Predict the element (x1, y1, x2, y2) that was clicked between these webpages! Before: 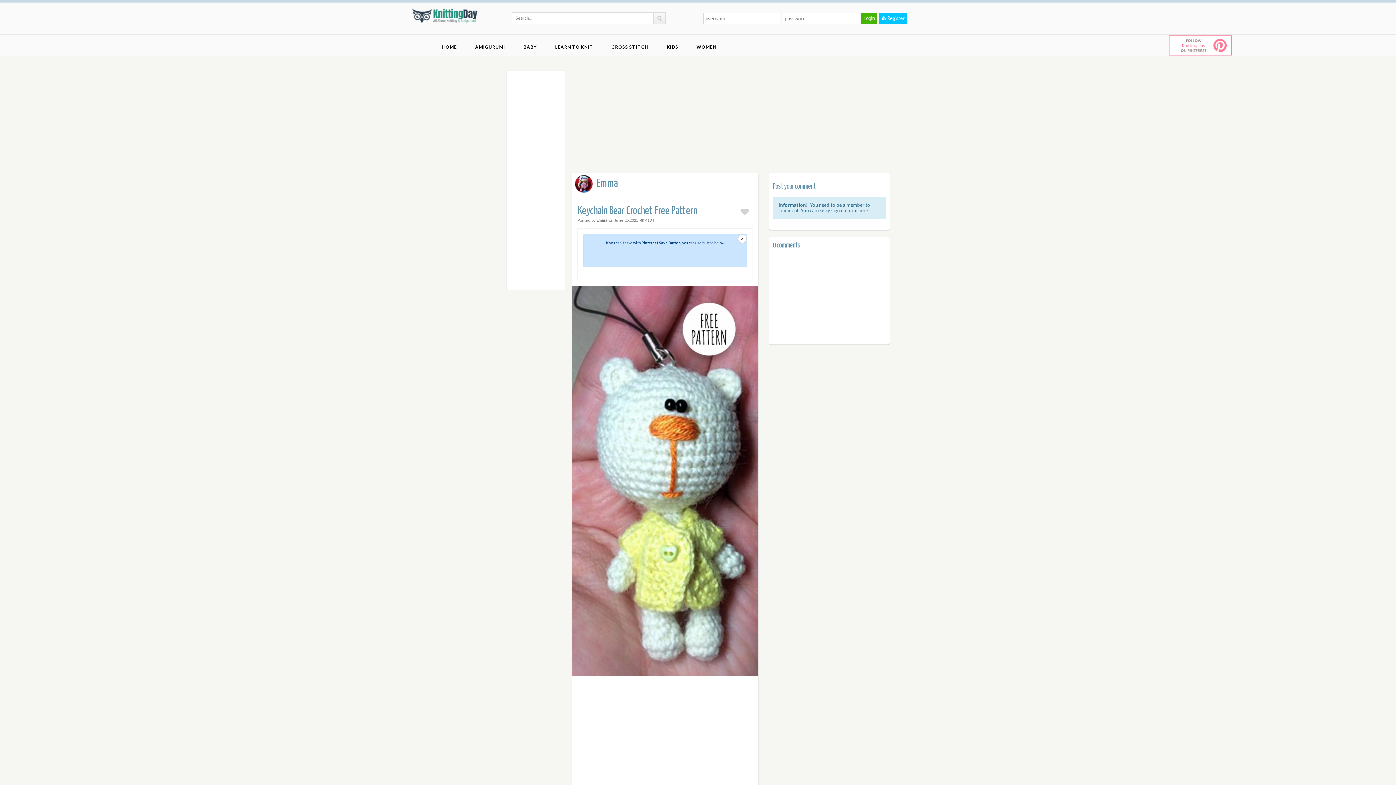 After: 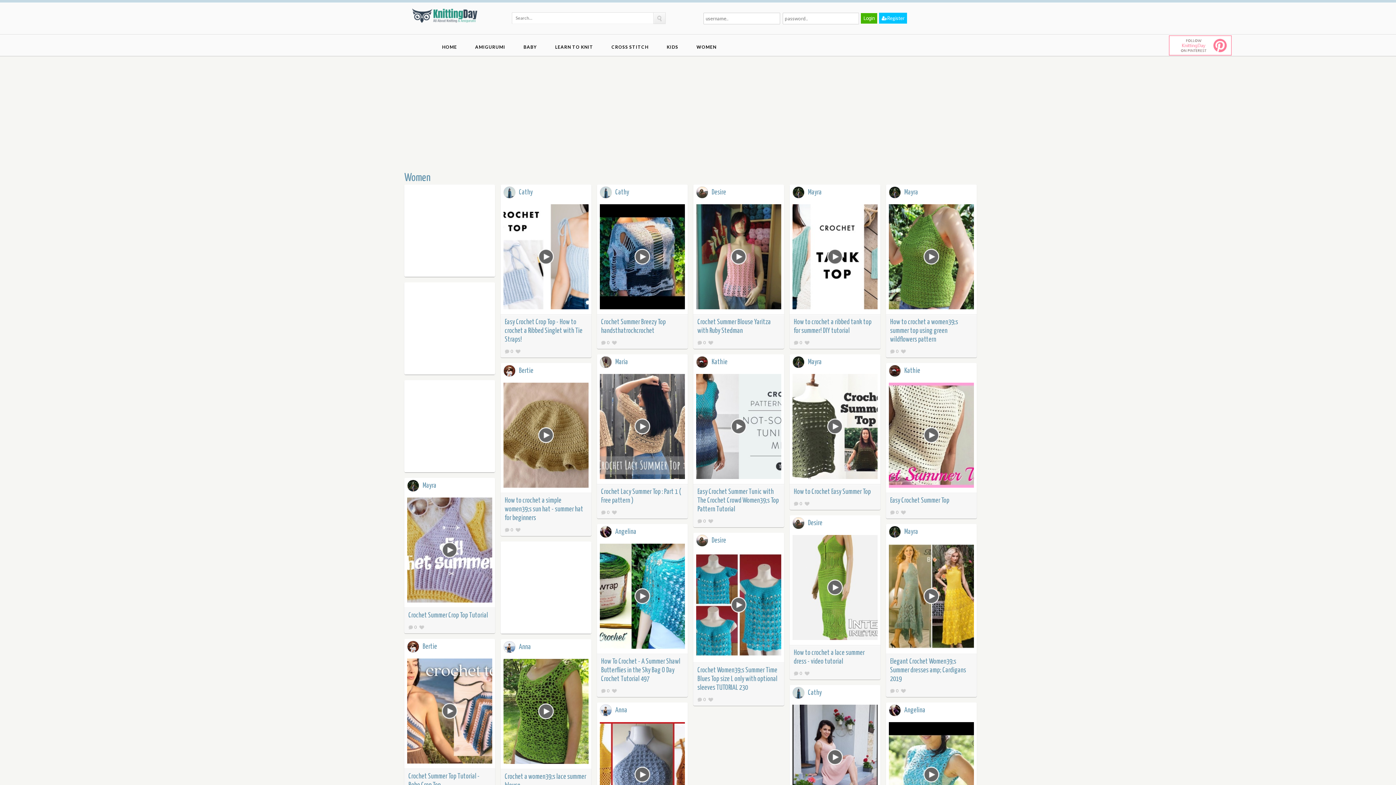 Action: label: WOMEN bbox: (690, 38, 727, 55)